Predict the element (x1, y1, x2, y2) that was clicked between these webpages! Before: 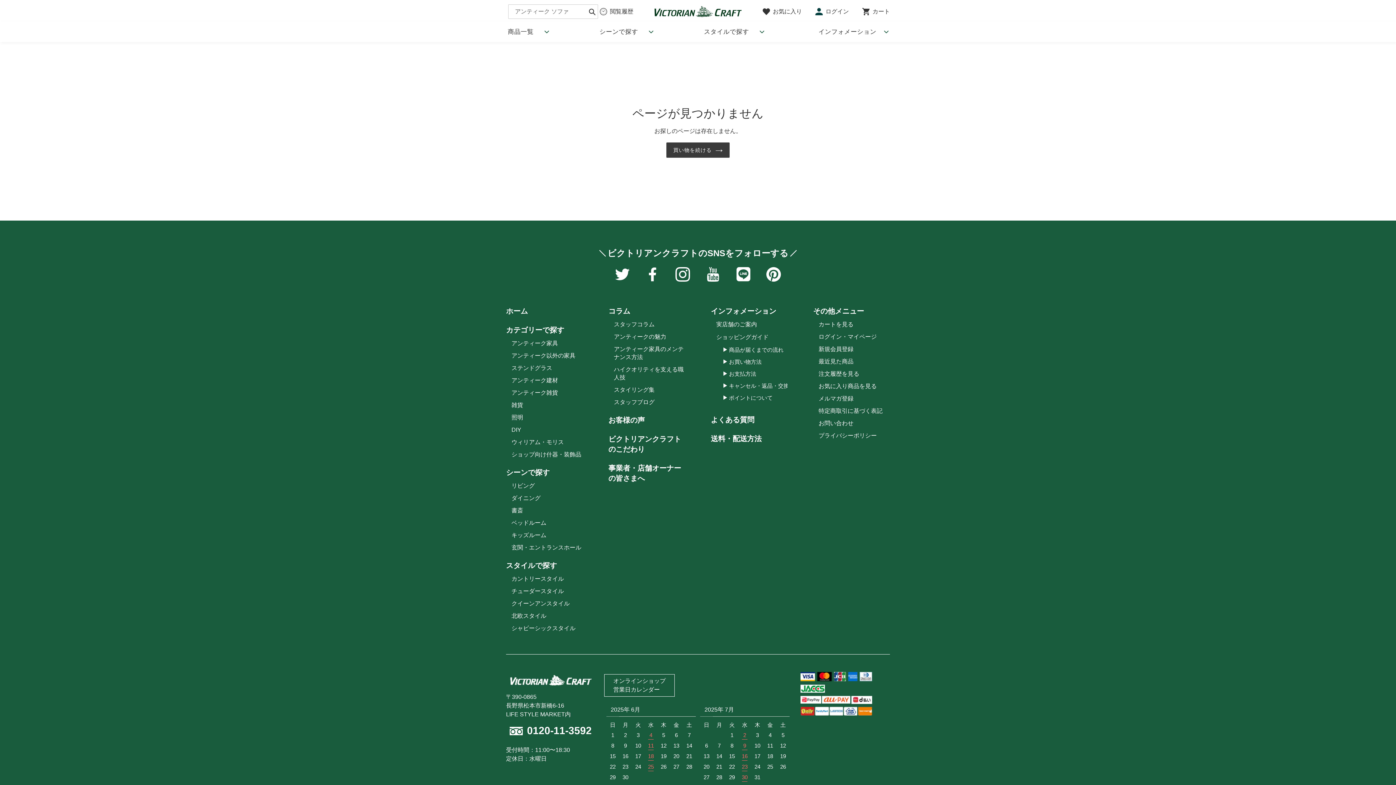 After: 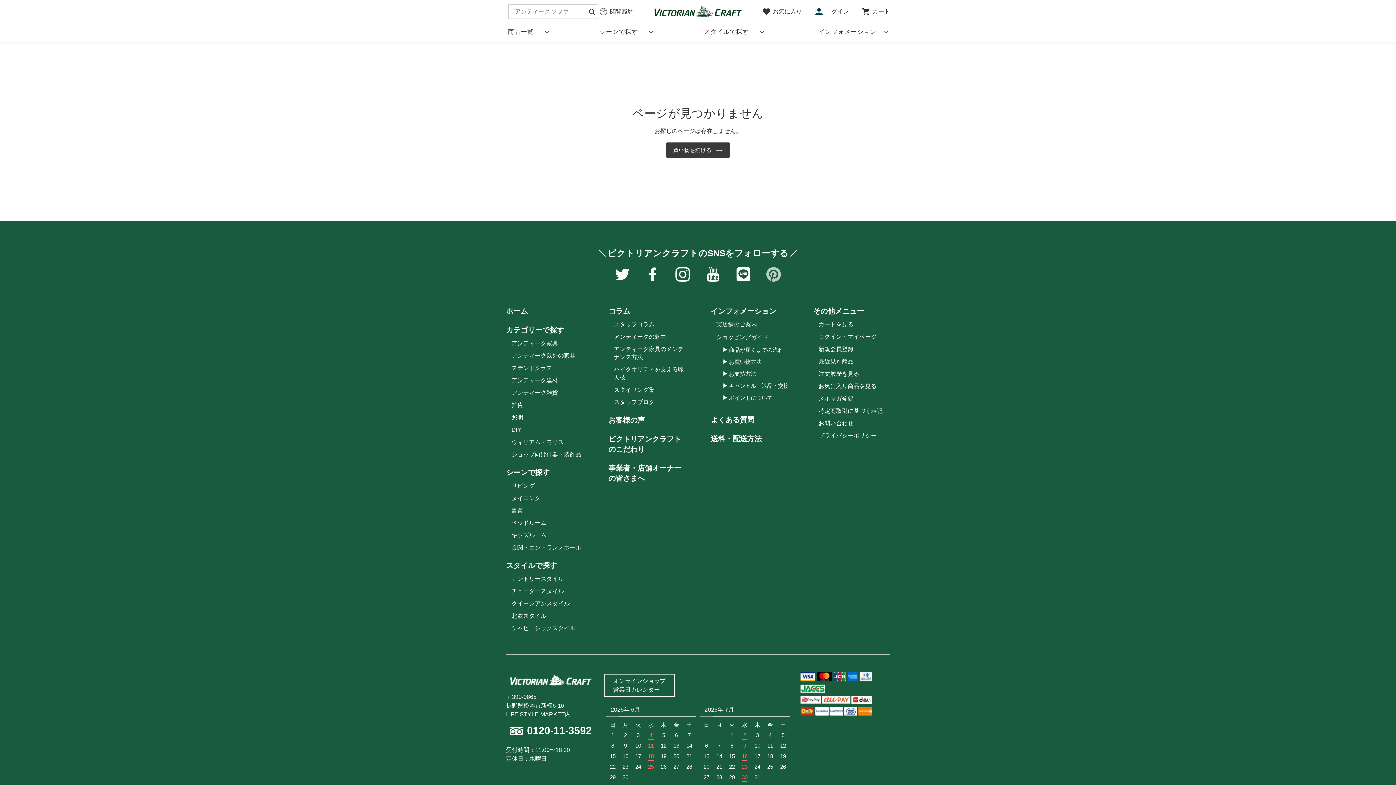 Action: label: アンティーク家具と雑貨の店 ビクトリアンクラフトのpinterestを見る bbox: (765, 276, 782, 282)